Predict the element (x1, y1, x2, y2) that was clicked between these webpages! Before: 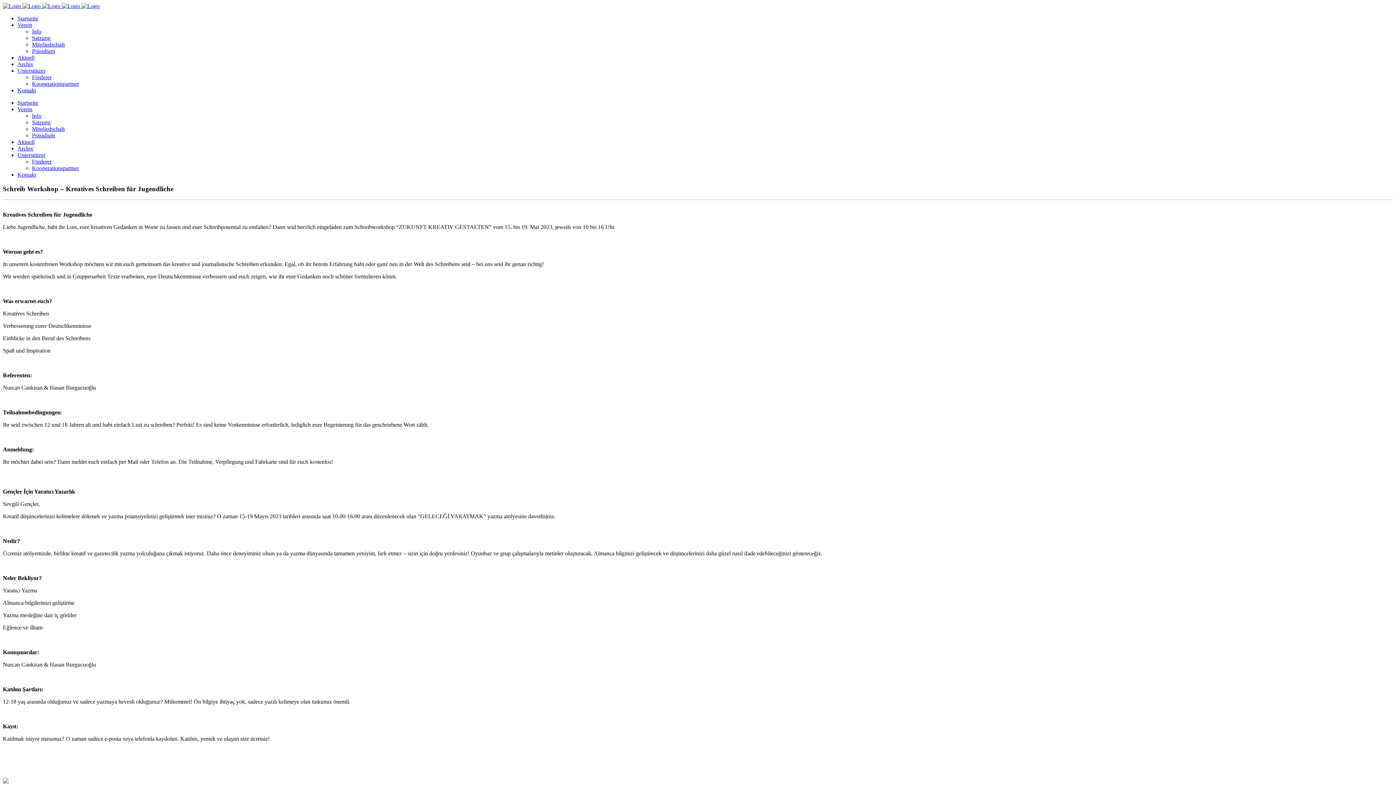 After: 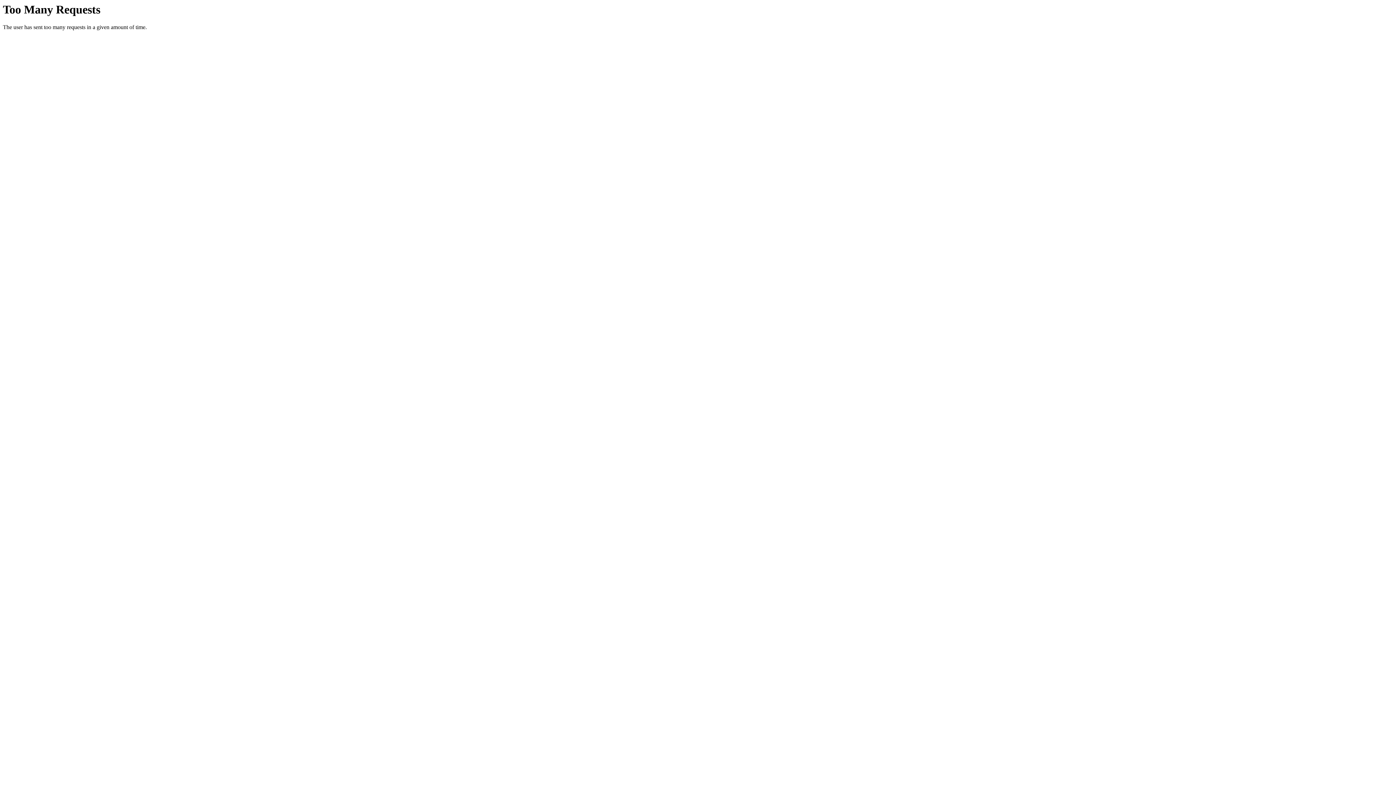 Action: bbox: (2, 779, 8, 785)